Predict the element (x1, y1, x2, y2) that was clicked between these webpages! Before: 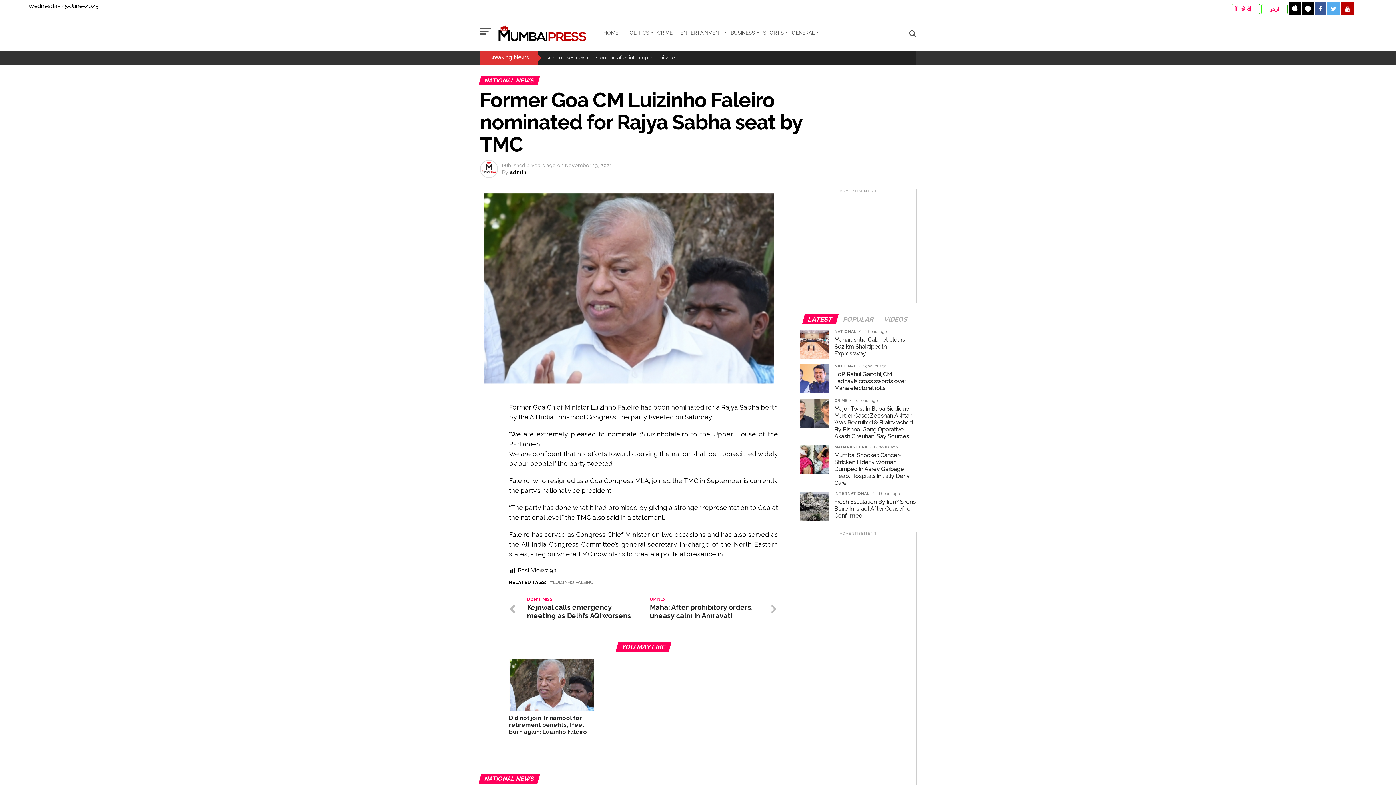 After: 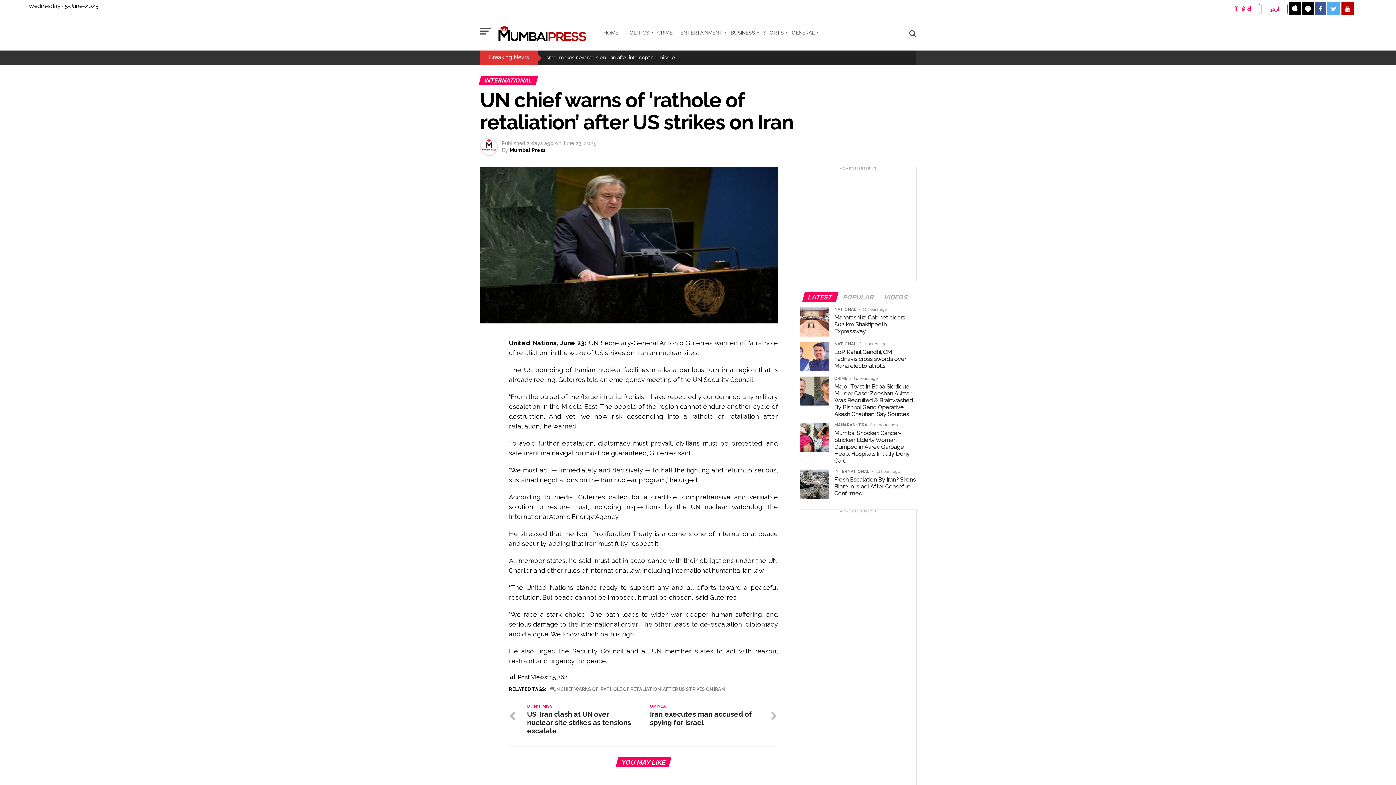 Action: bbox: (545, 54, 694, 60) label: UN chief warns of ‘rathole of retaliation’ after US strikes on Iran ...